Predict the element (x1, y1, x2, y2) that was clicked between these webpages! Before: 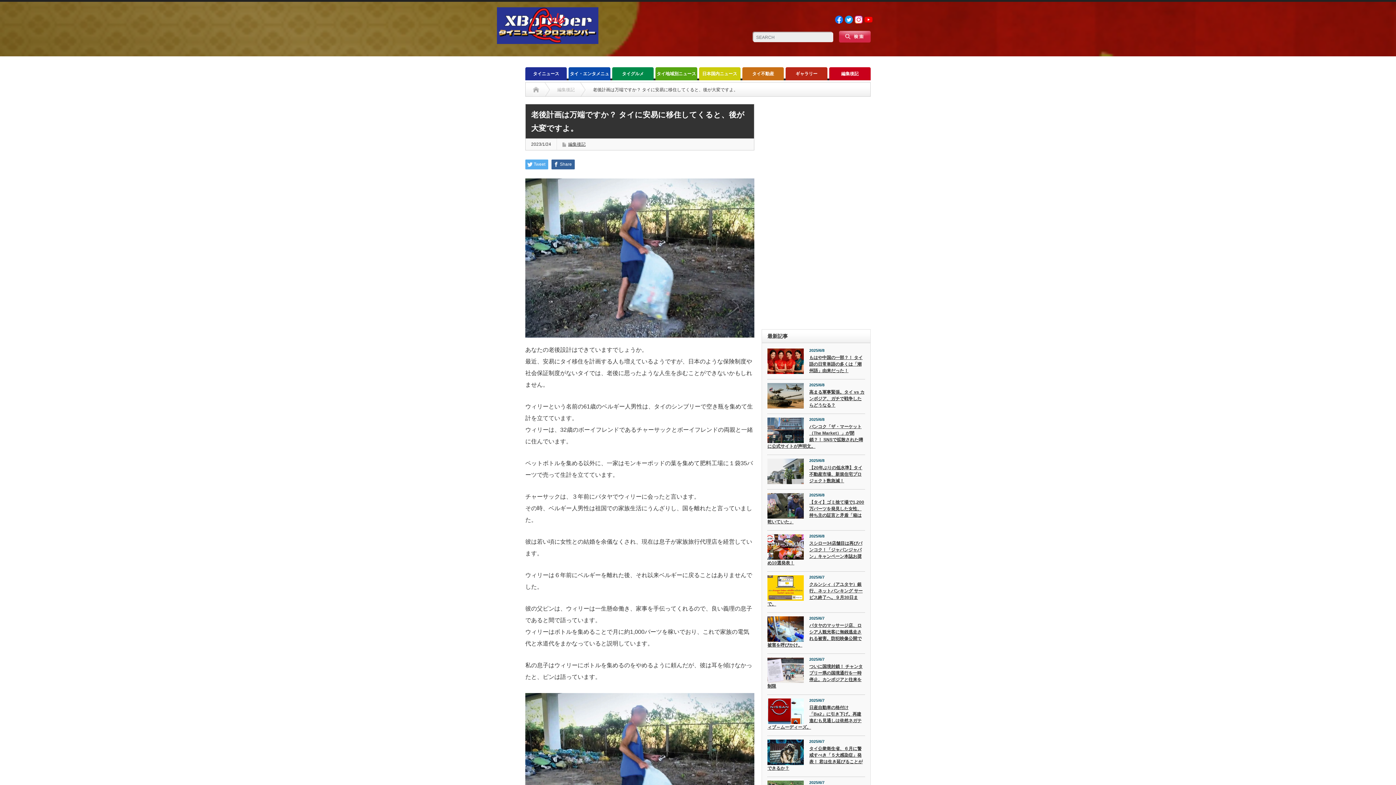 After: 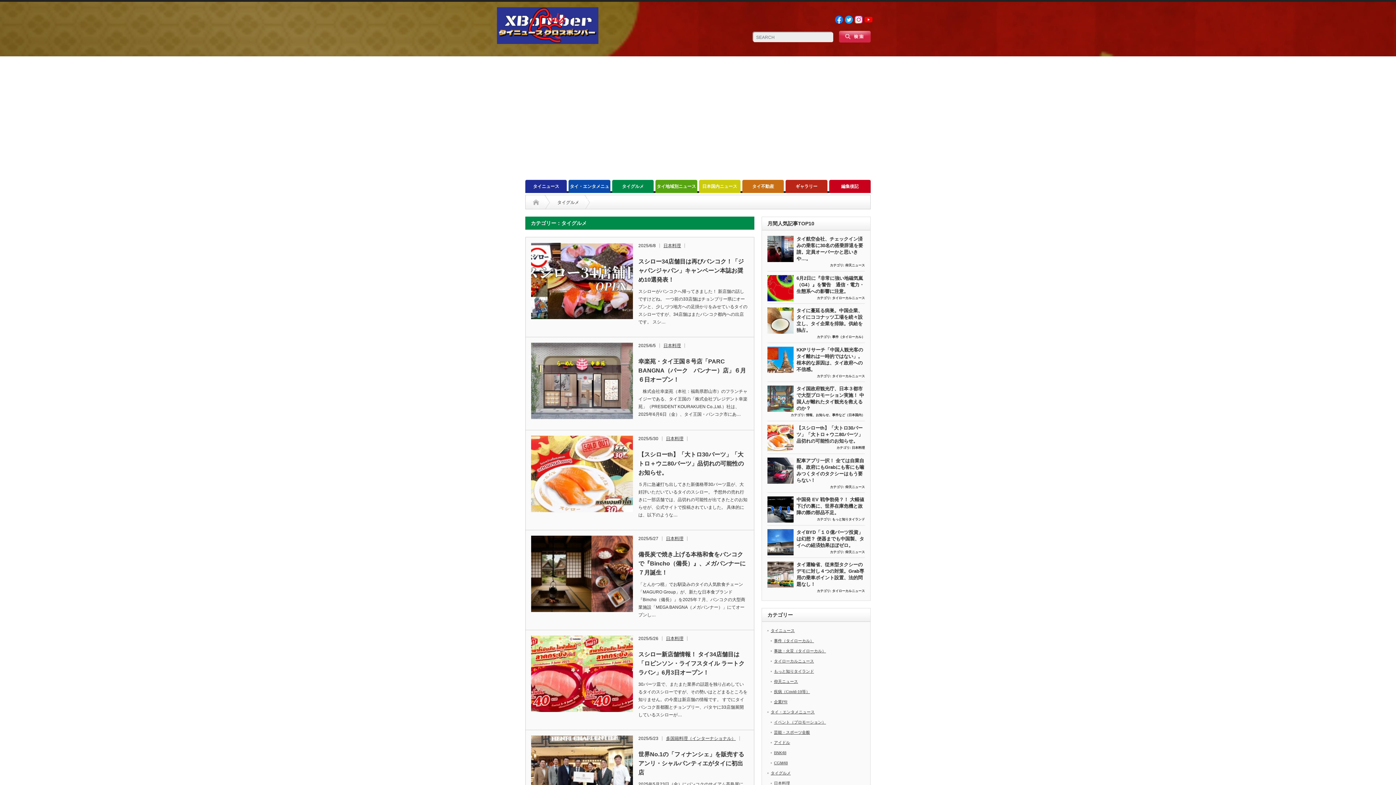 Action: bbox: (612, 67, 653, 80) label: タイグルメ